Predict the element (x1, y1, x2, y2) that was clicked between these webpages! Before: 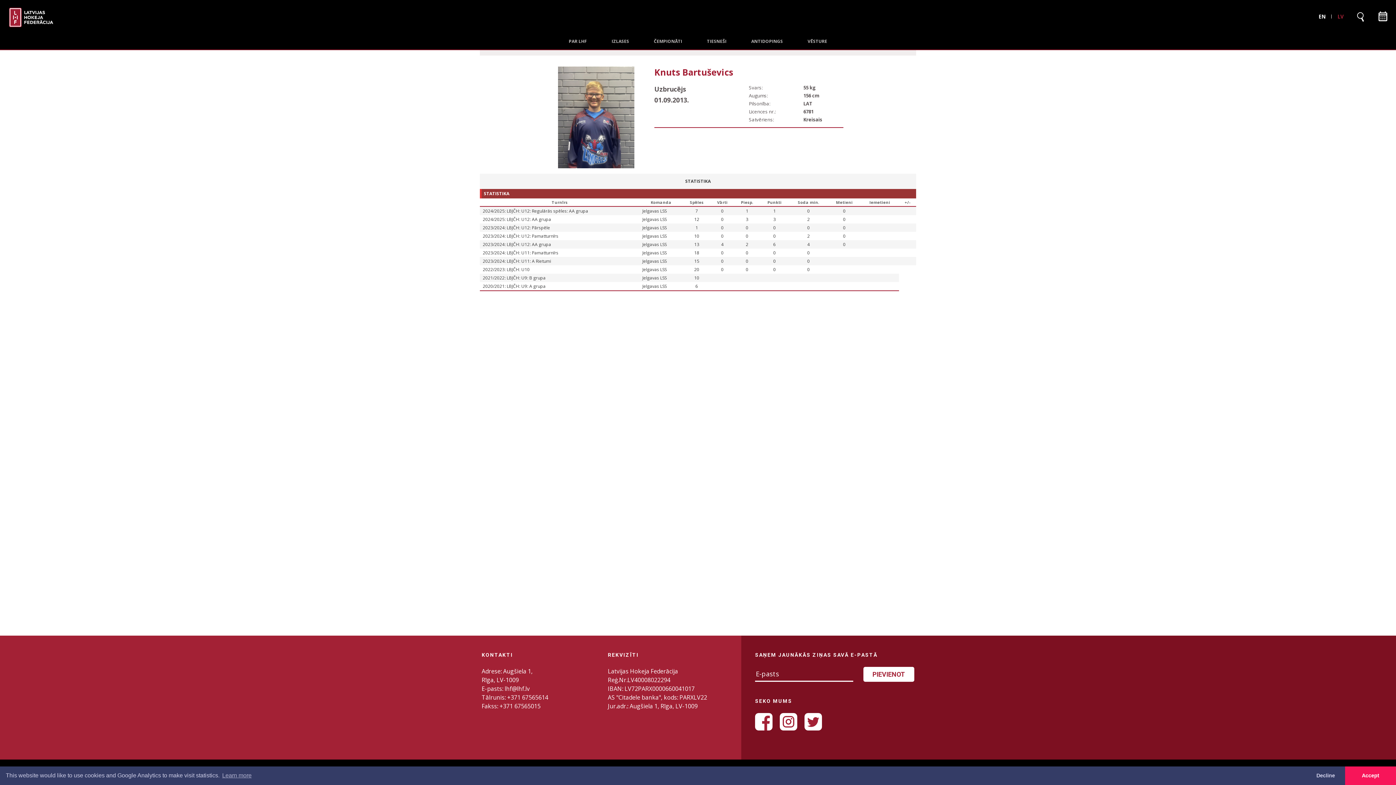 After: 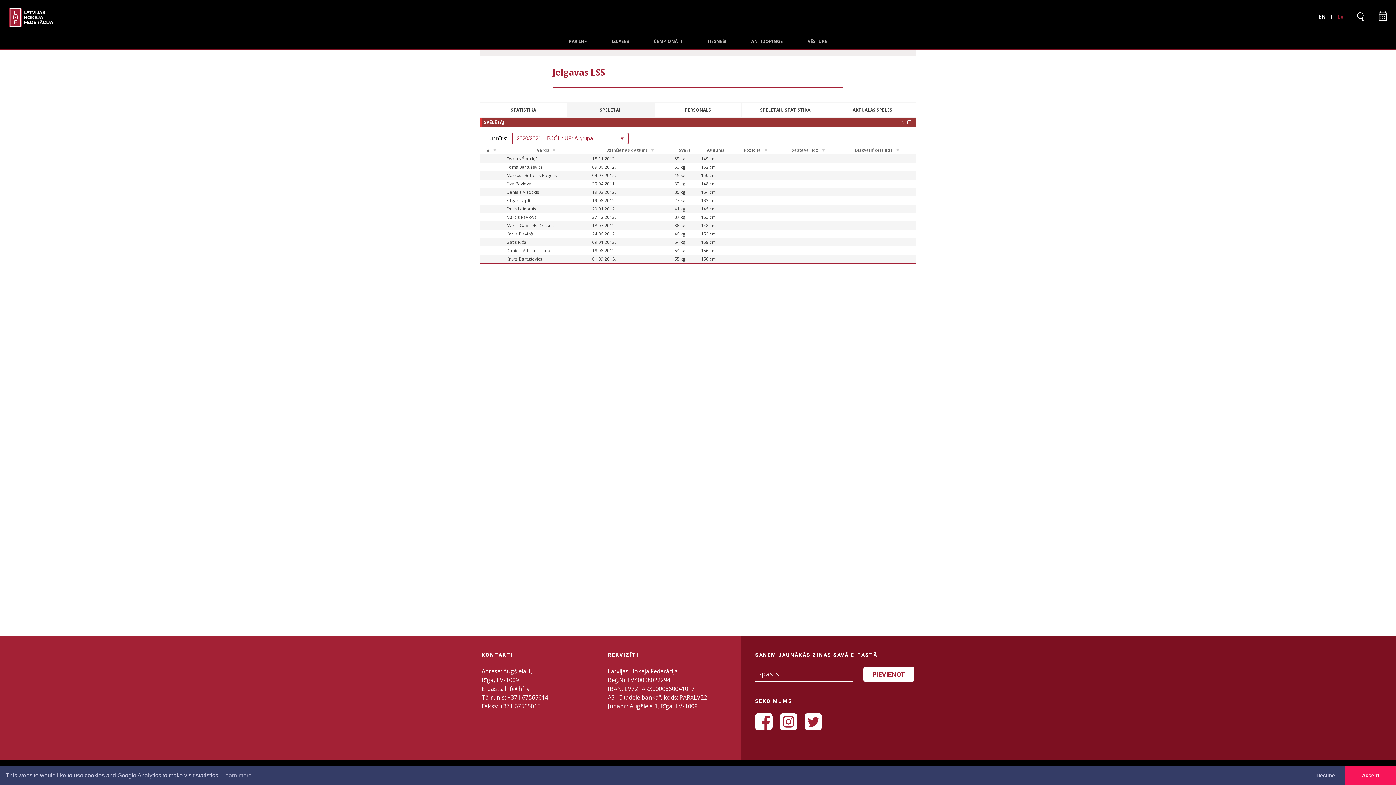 Action: bbox: (642, 283, 666, 289) label: Jelgavas LSS